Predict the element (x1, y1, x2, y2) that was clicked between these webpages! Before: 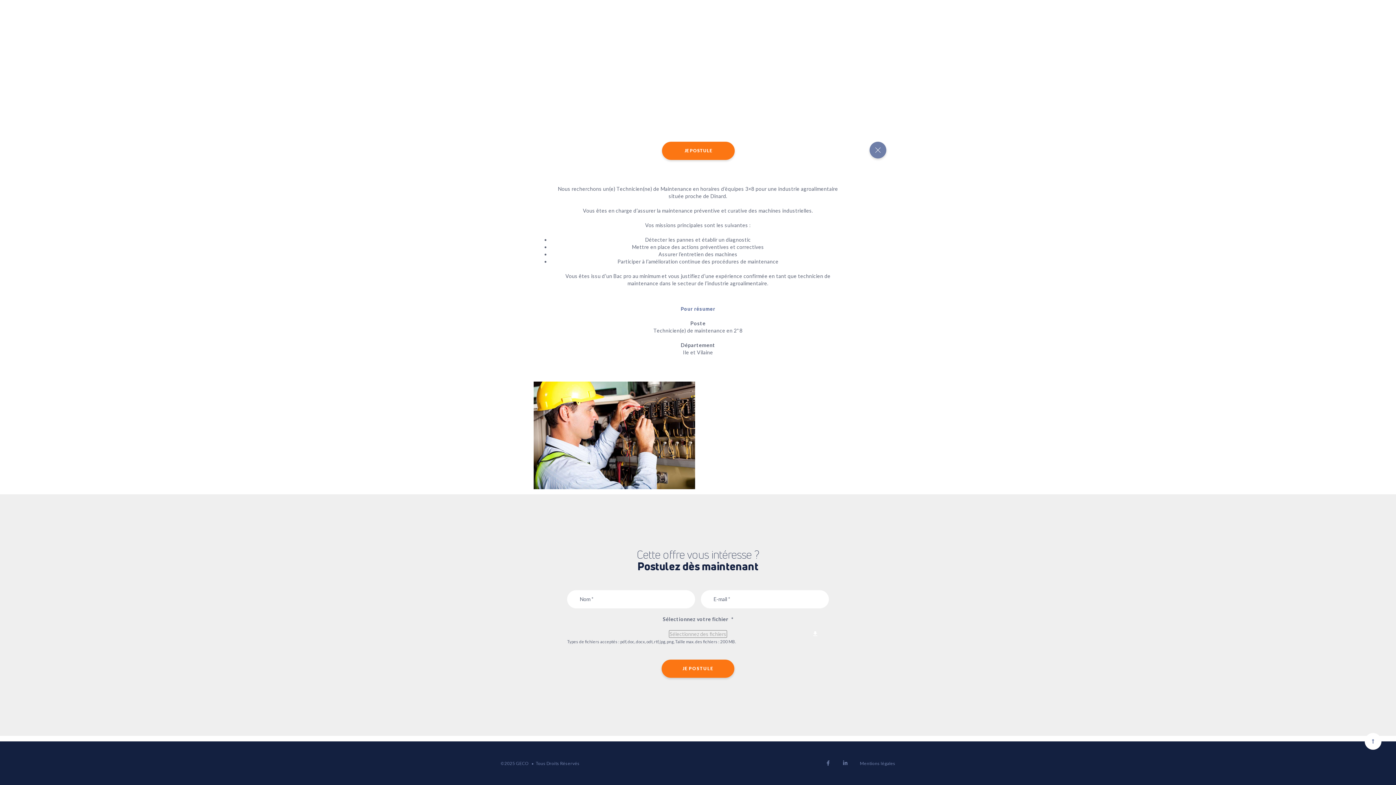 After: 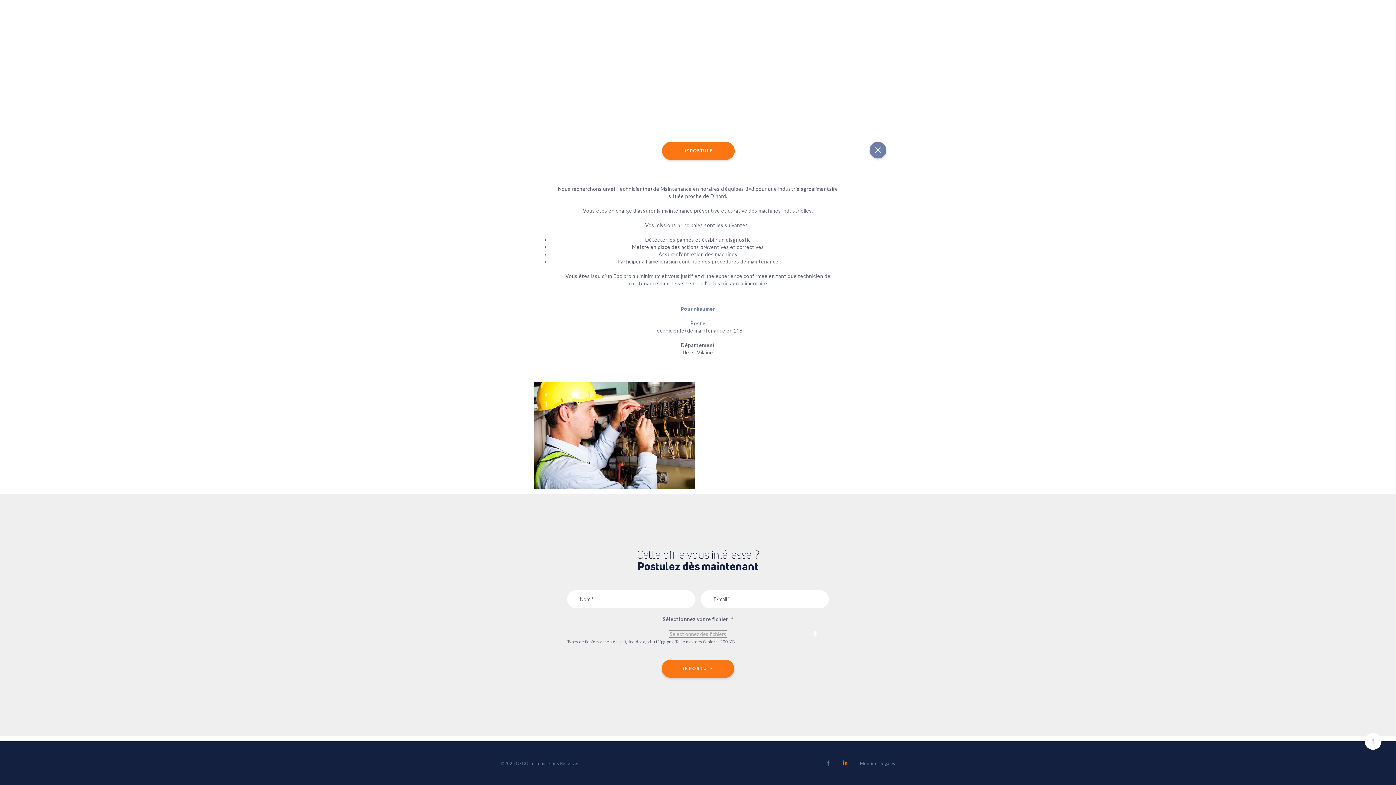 Action: bbox: (843, 760, 847, 766)